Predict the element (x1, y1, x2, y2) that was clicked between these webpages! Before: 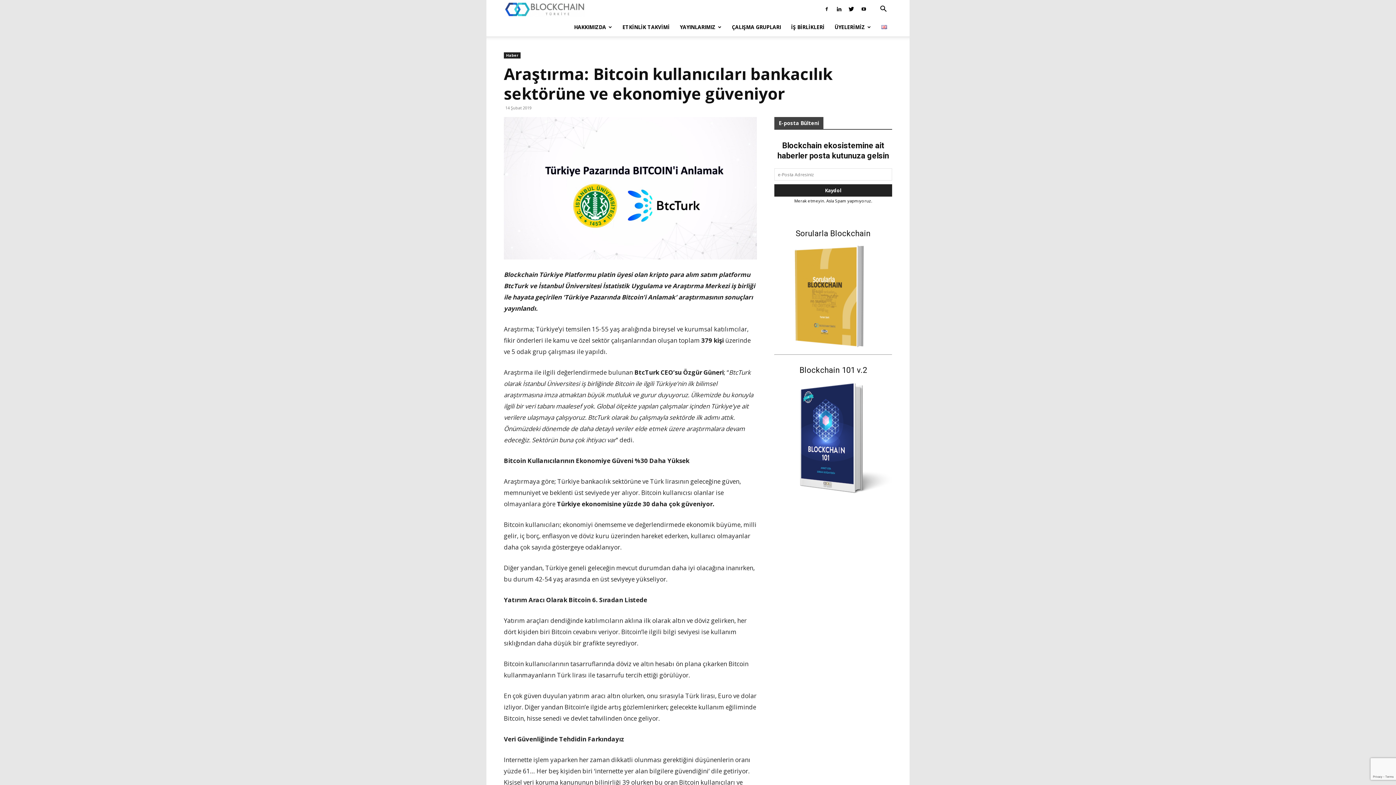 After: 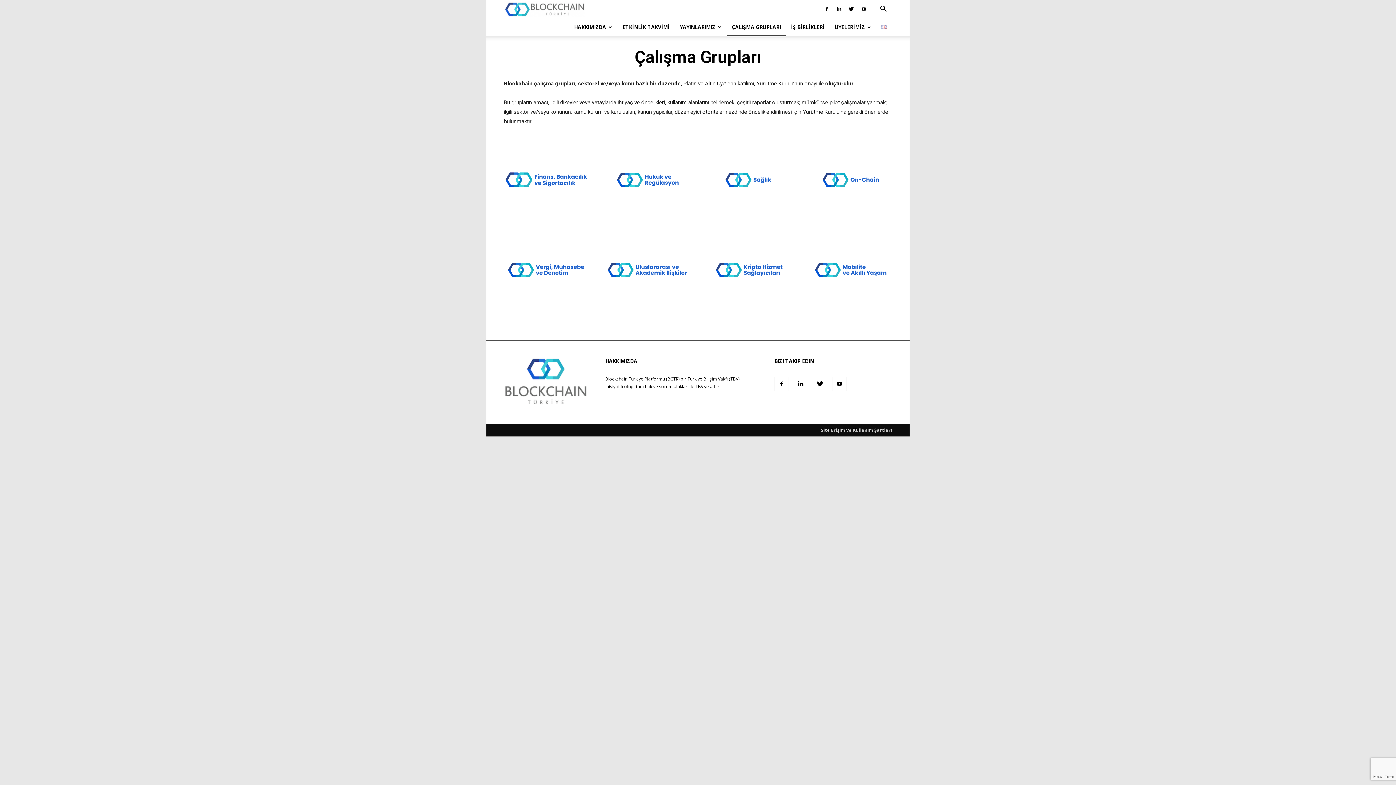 Action: bbox: (726, 18, 786, 36) label: ÇALIŞMA GRUPLARI